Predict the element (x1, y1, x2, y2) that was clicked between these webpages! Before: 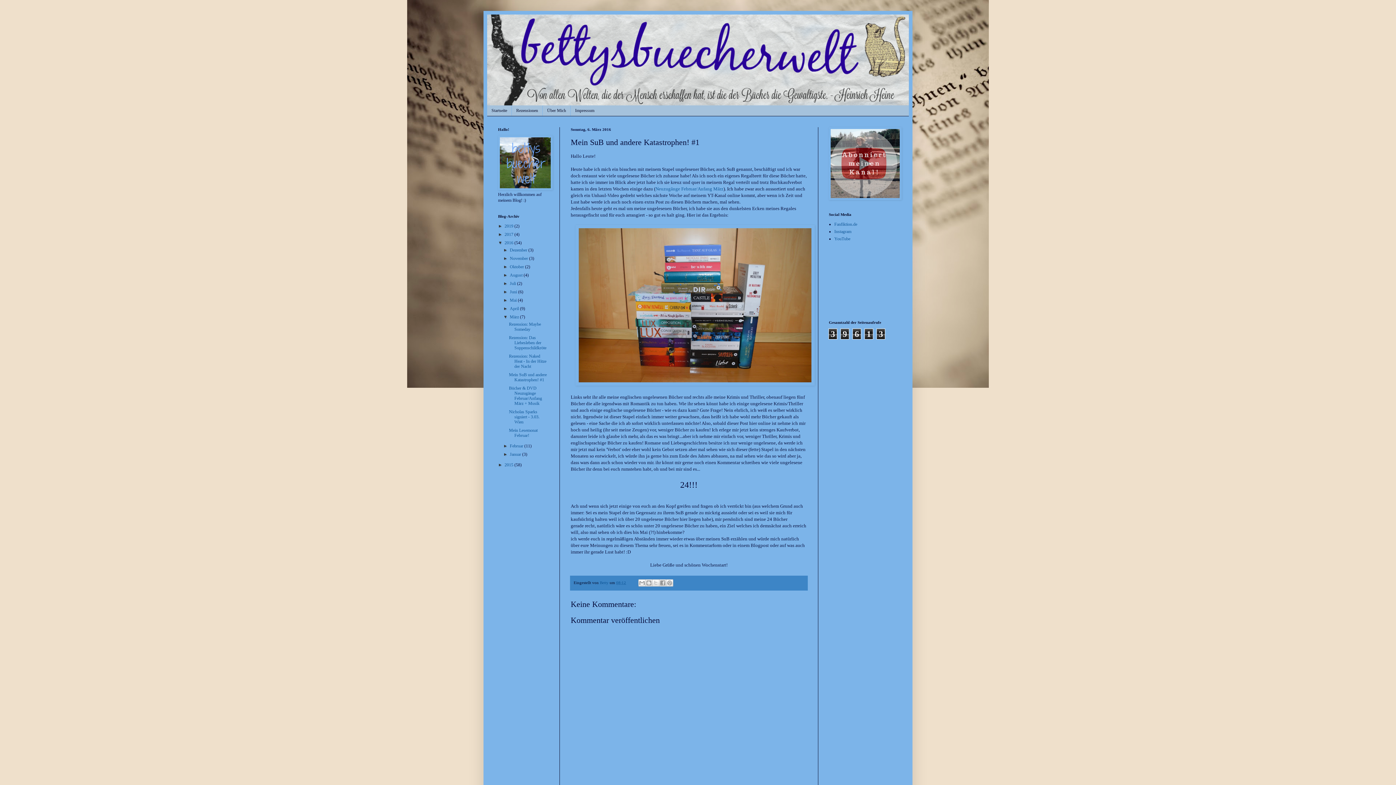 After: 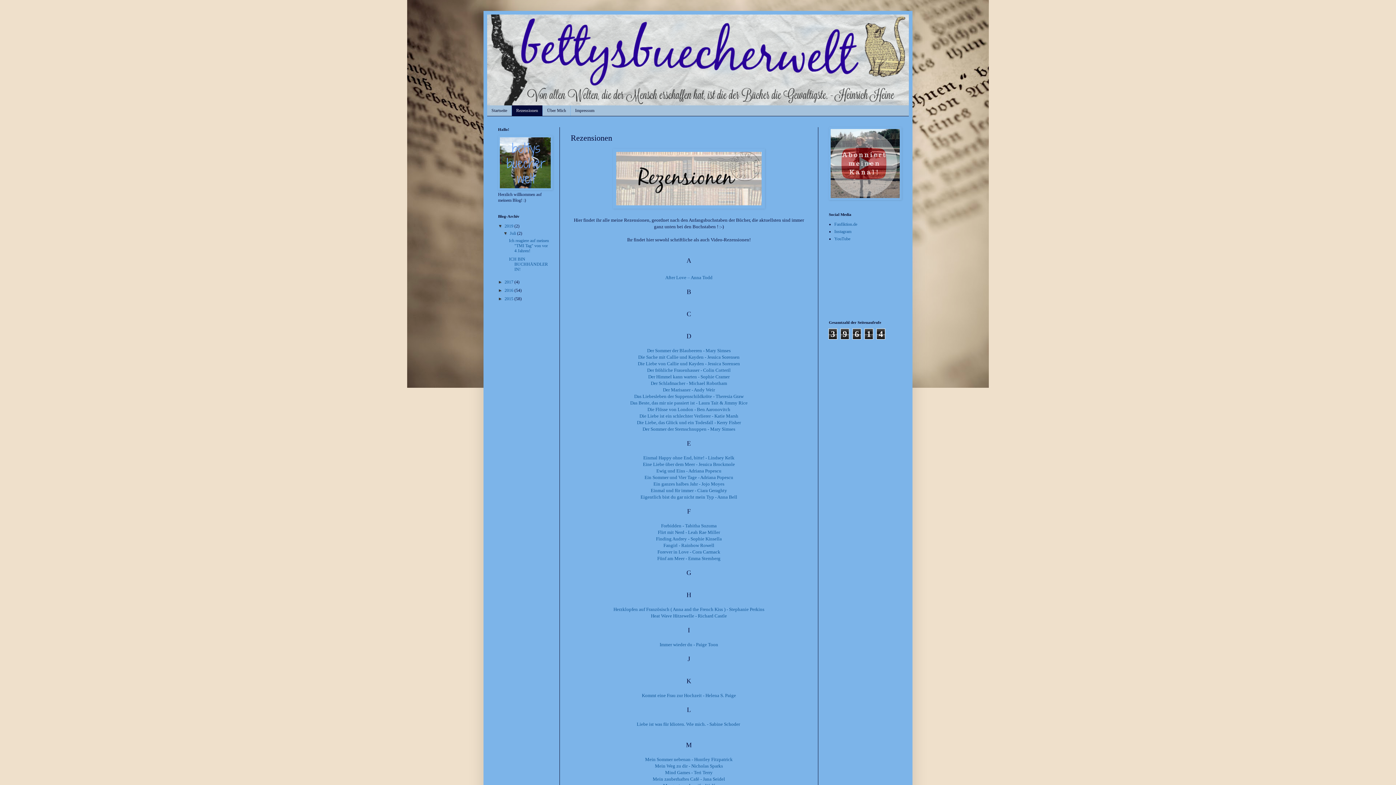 Action: bbox: (511, 105, 542, 116) label: Rezensionen